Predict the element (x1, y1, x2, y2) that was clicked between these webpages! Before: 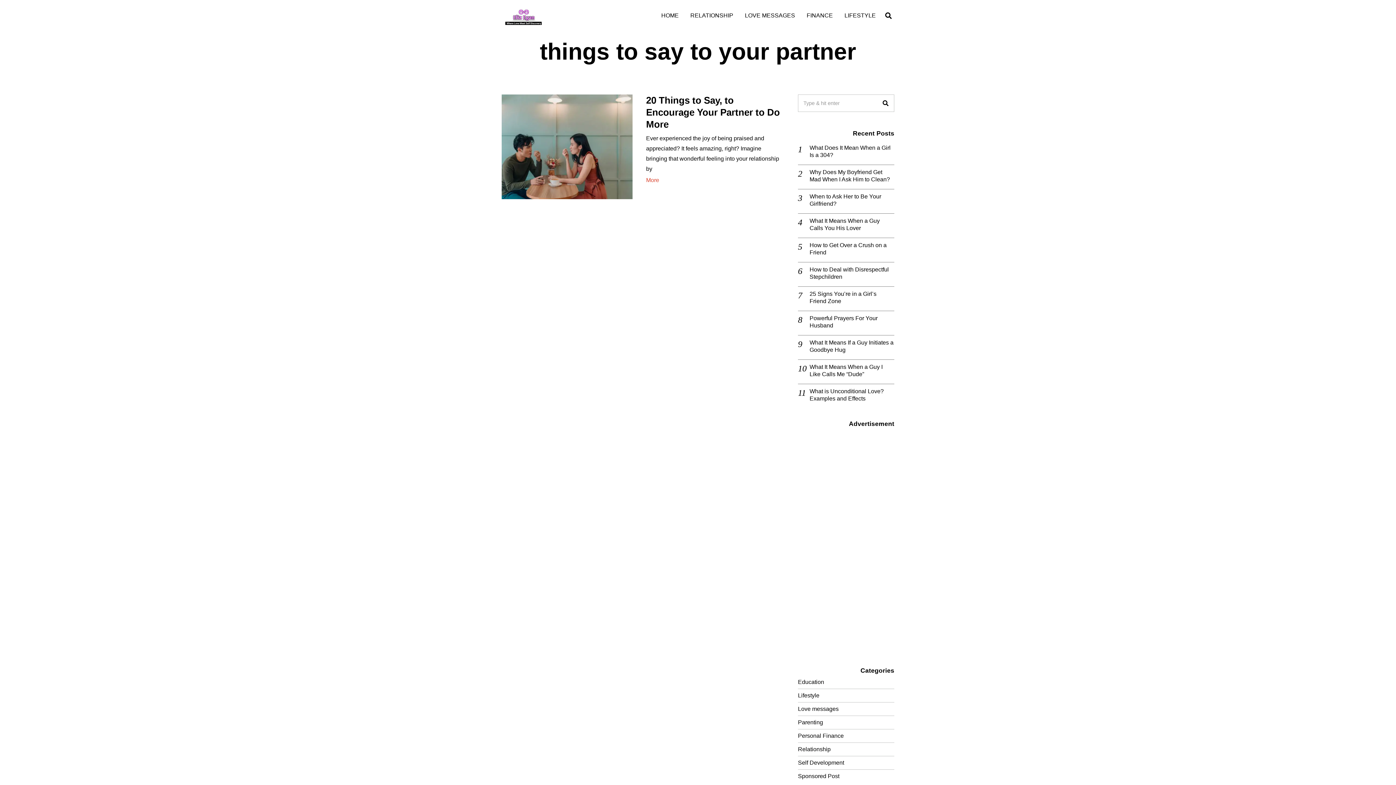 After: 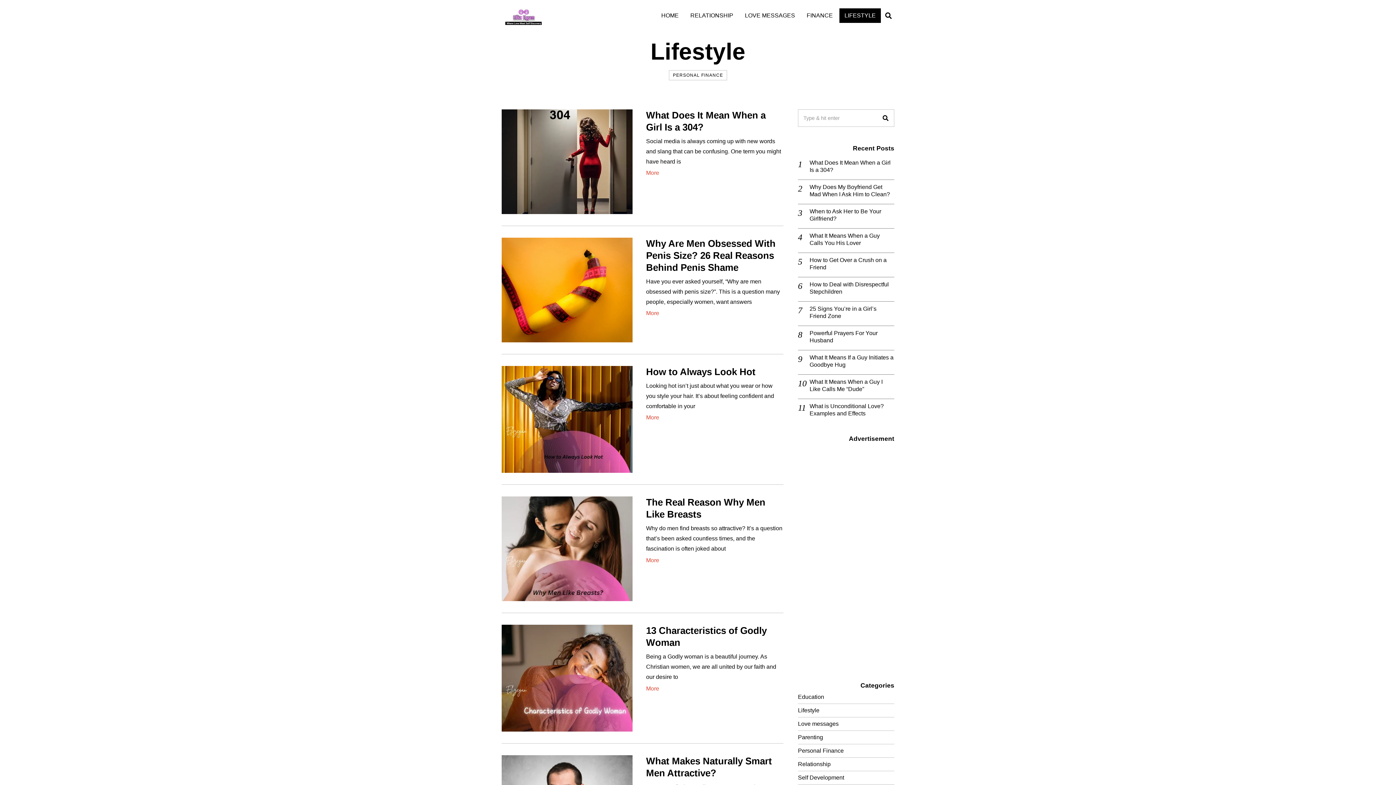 Action: label: Lifestyle bbox: (798, 692, 819, 698)